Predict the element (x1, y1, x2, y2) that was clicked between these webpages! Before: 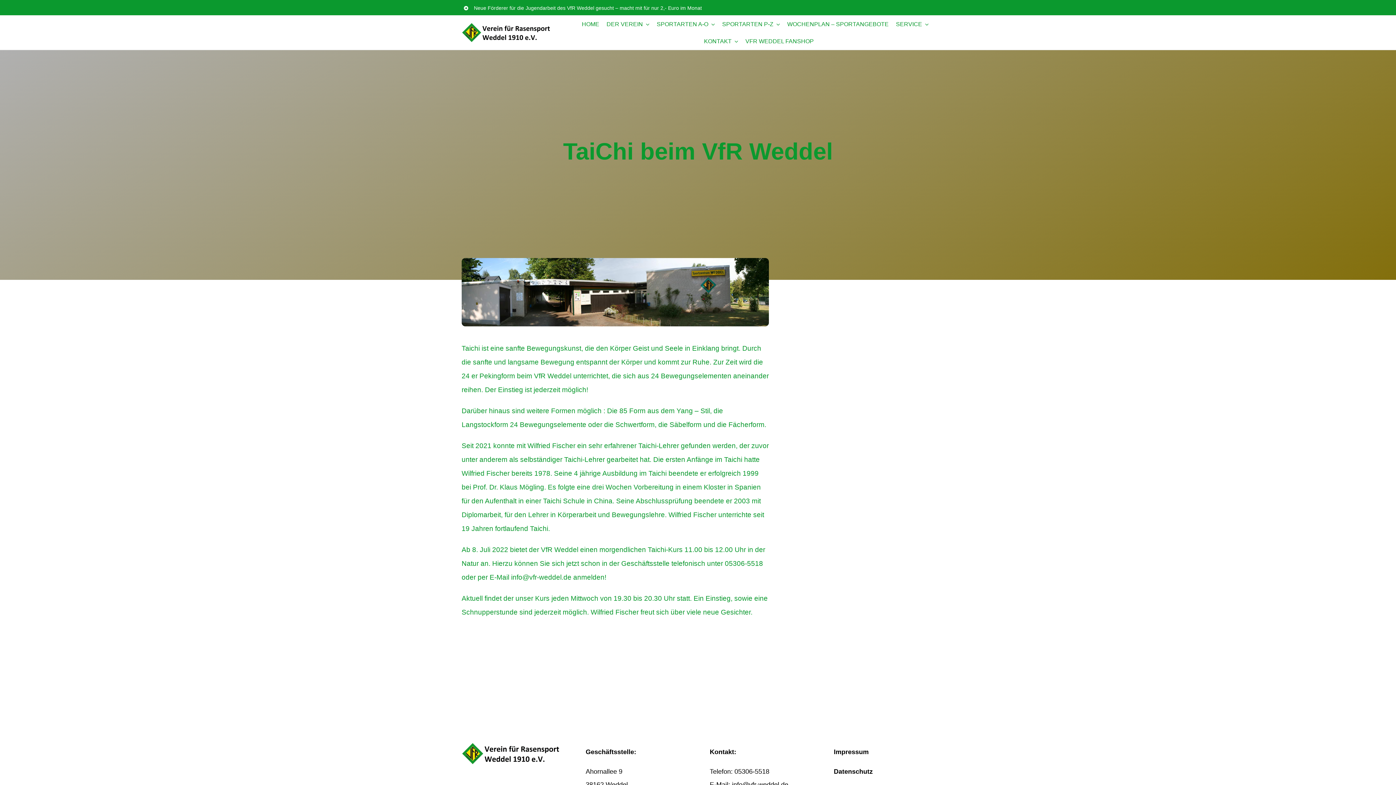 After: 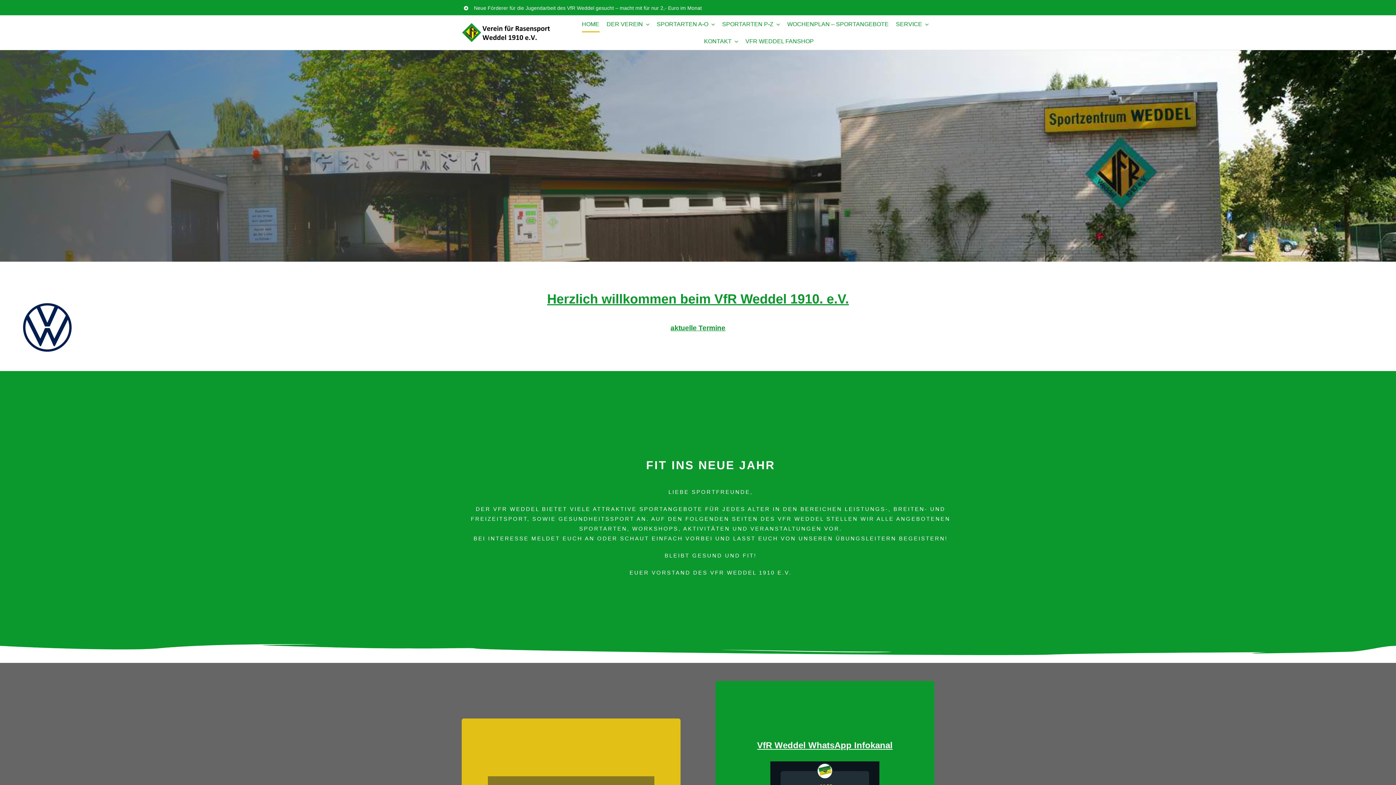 Action: bbox: (582, 15, 599, 32) label: HOME